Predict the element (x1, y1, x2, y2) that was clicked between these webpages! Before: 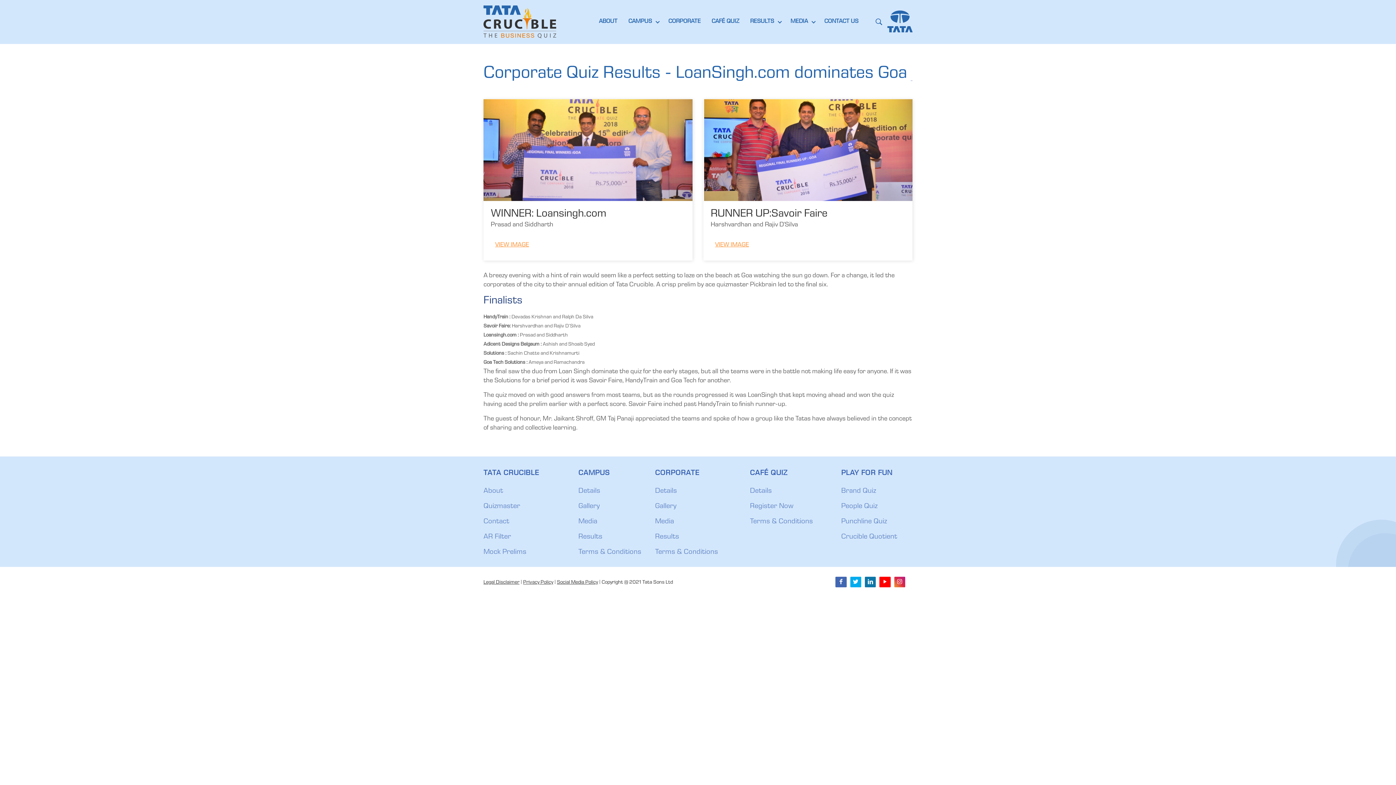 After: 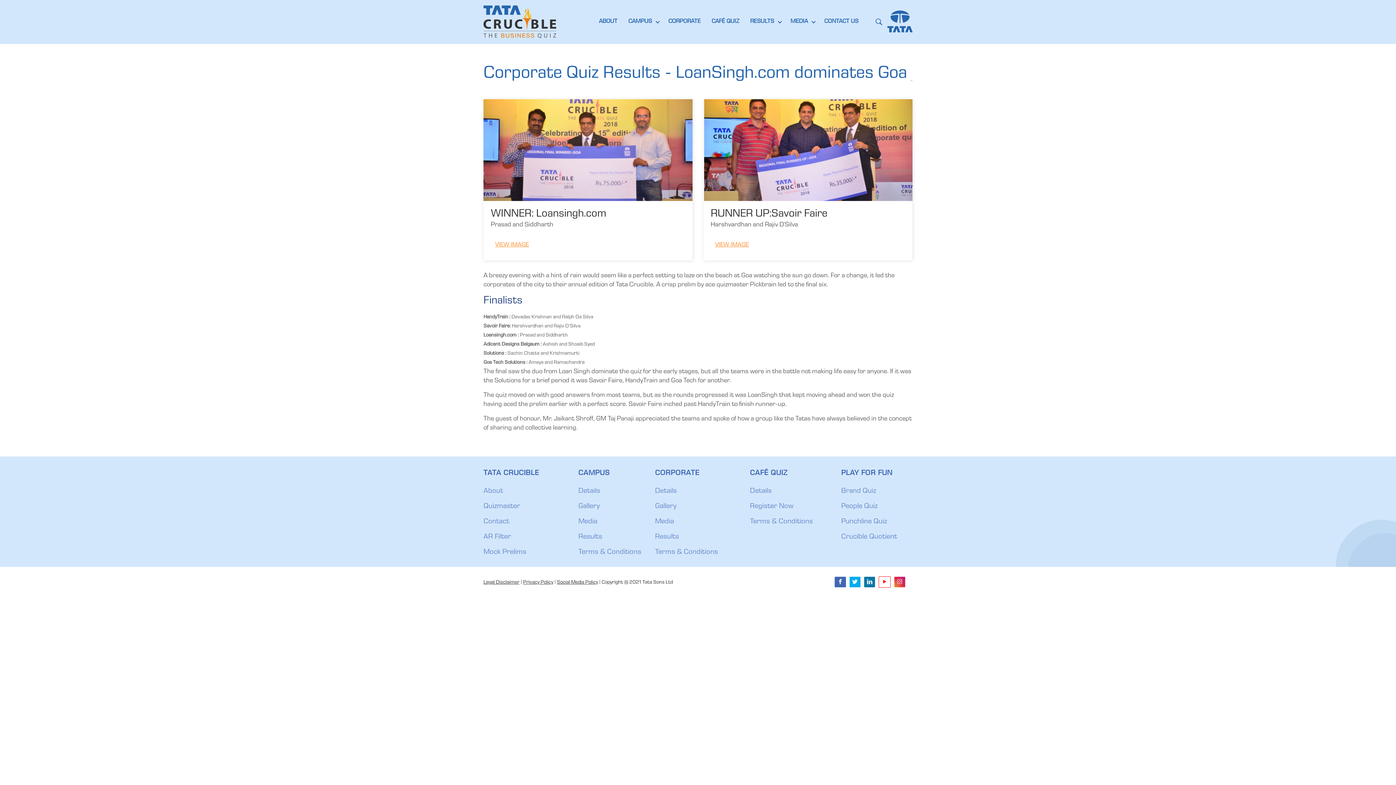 Action: bbox: (879, 577, 890, 587)